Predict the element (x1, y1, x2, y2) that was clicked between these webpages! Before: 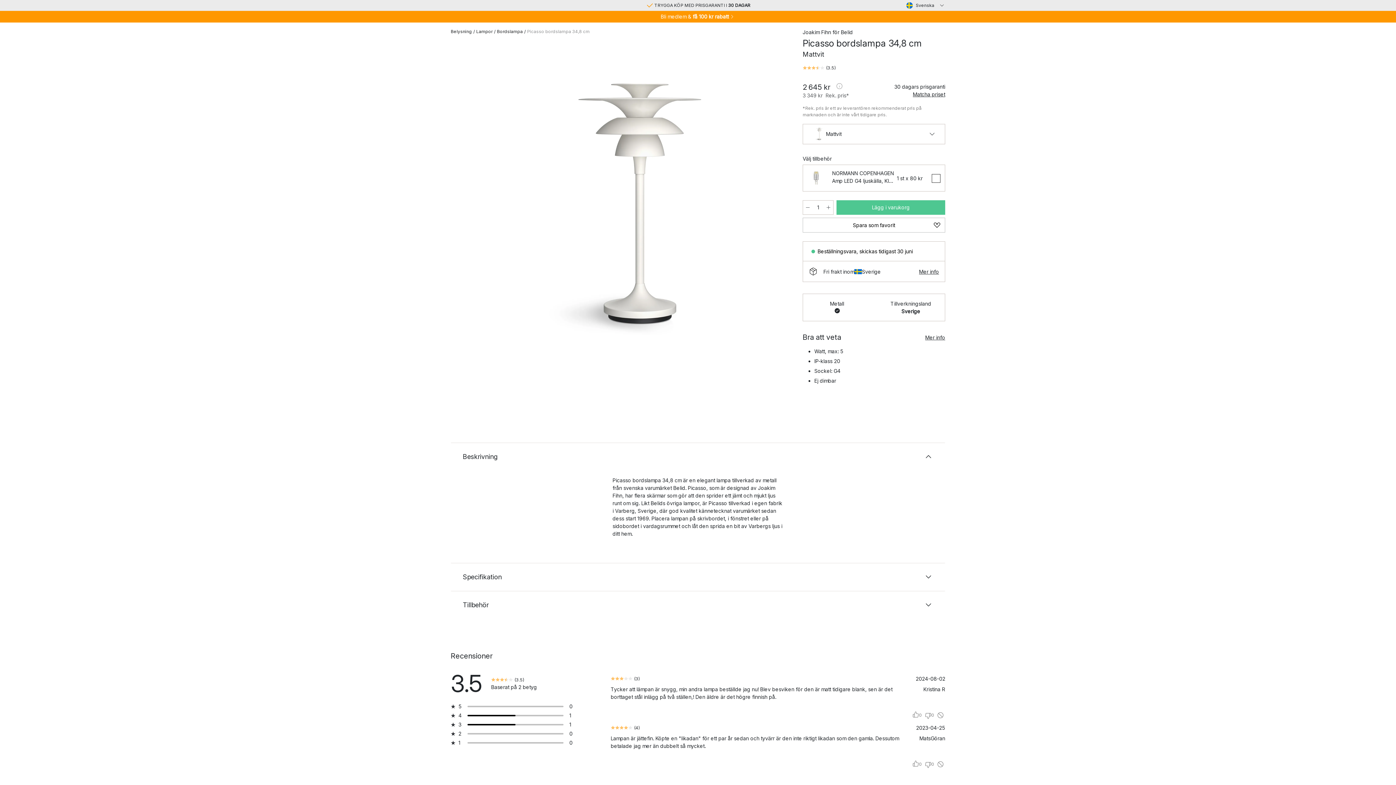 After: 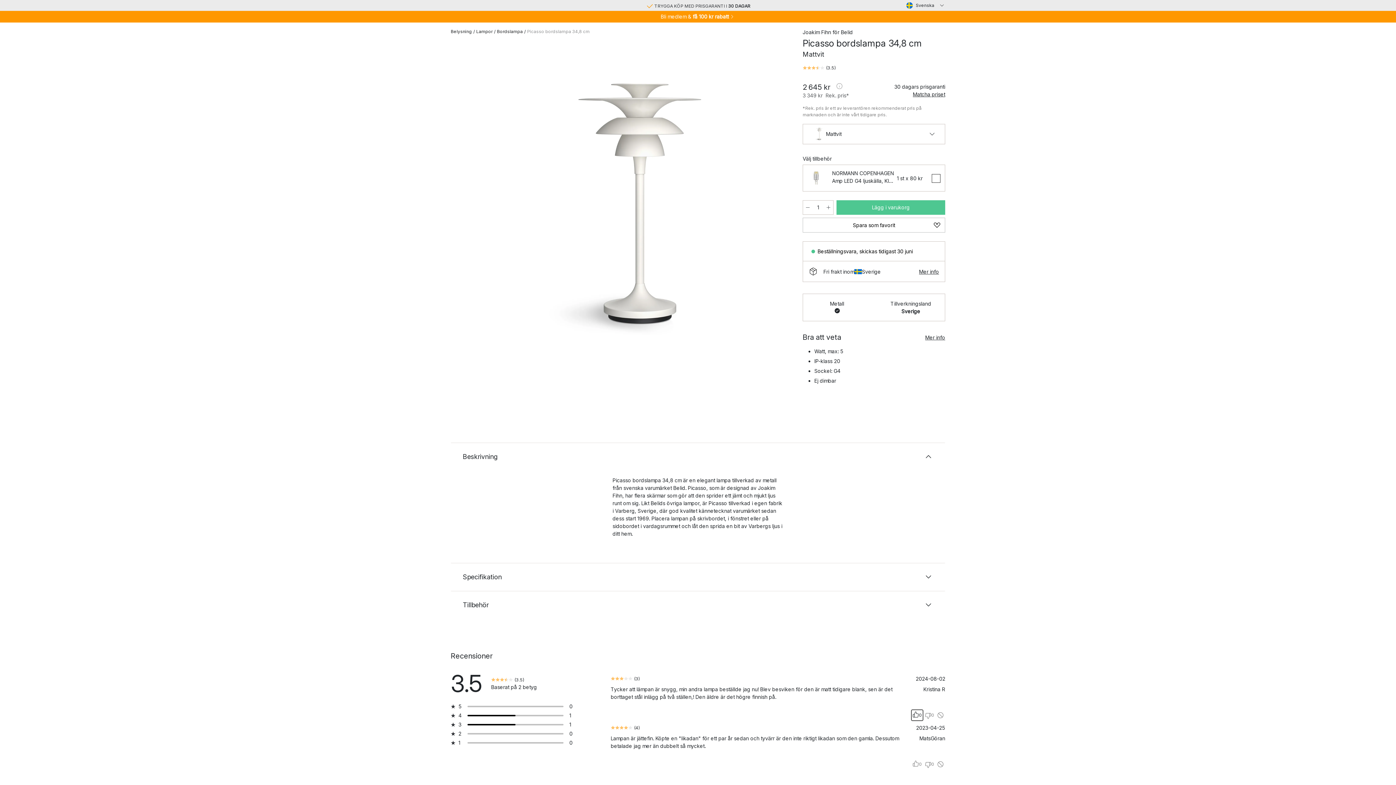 Action: bbox: (911, 709, 923, 721) label: Rösta upp